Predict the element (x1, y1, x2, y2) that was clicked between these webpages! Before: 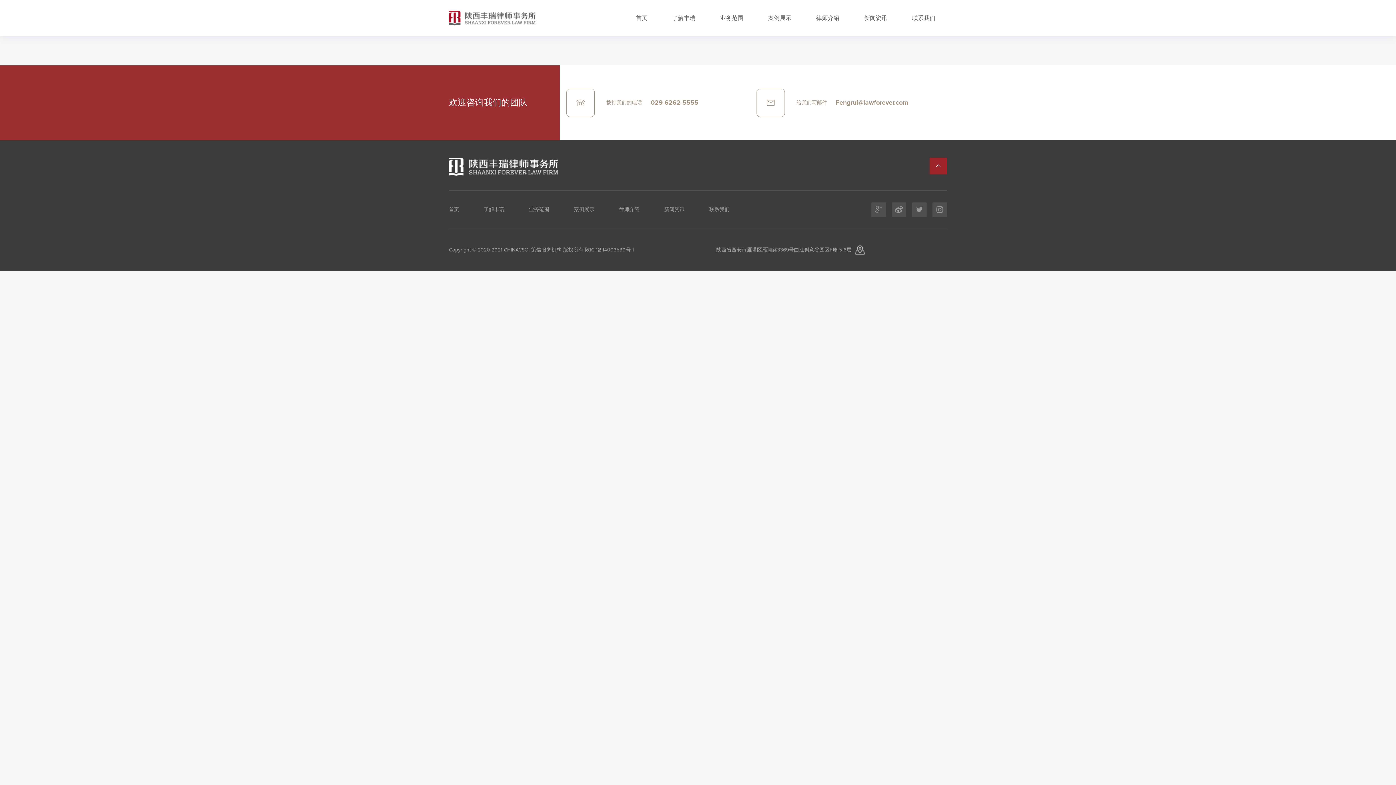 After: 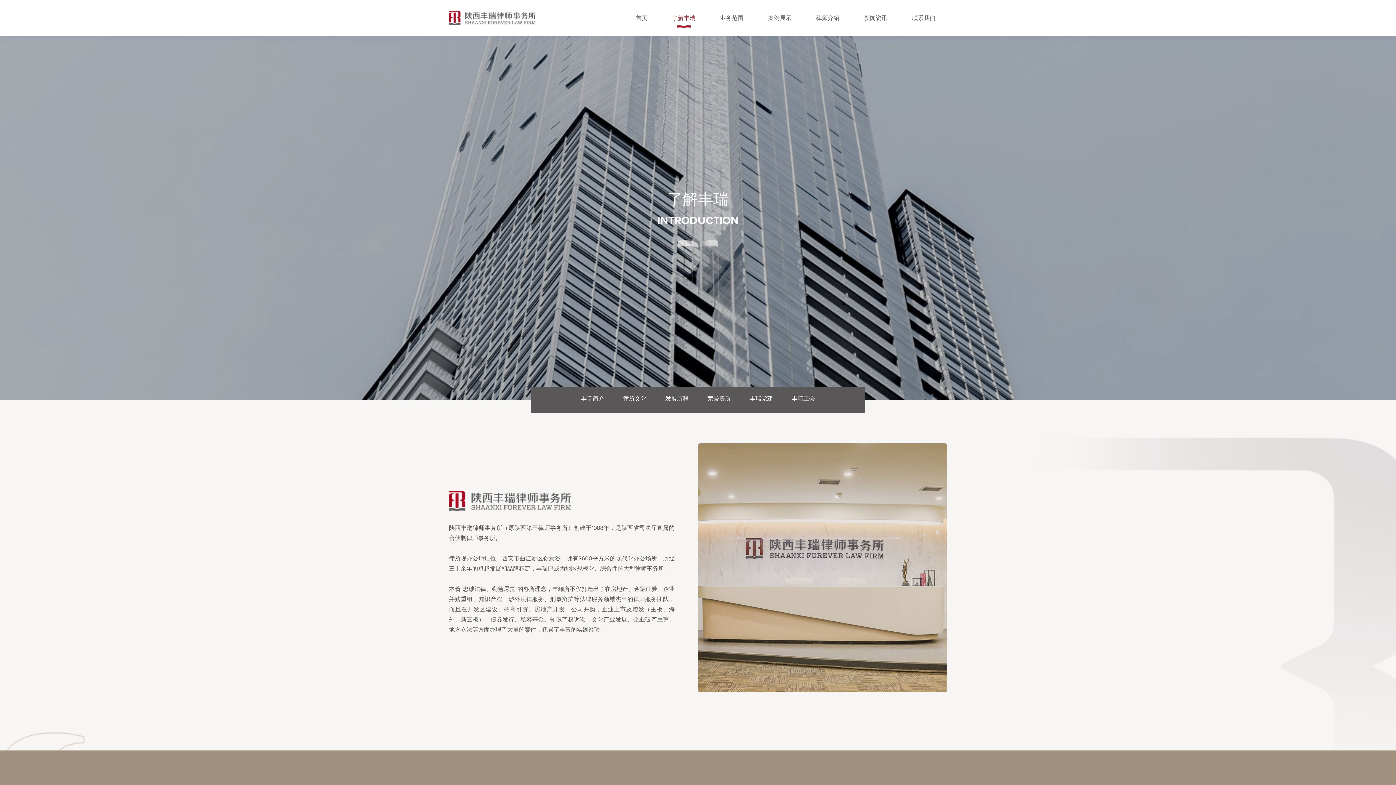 Action: bbox: (660, 8, 707, 27) label: 了解丰瑞